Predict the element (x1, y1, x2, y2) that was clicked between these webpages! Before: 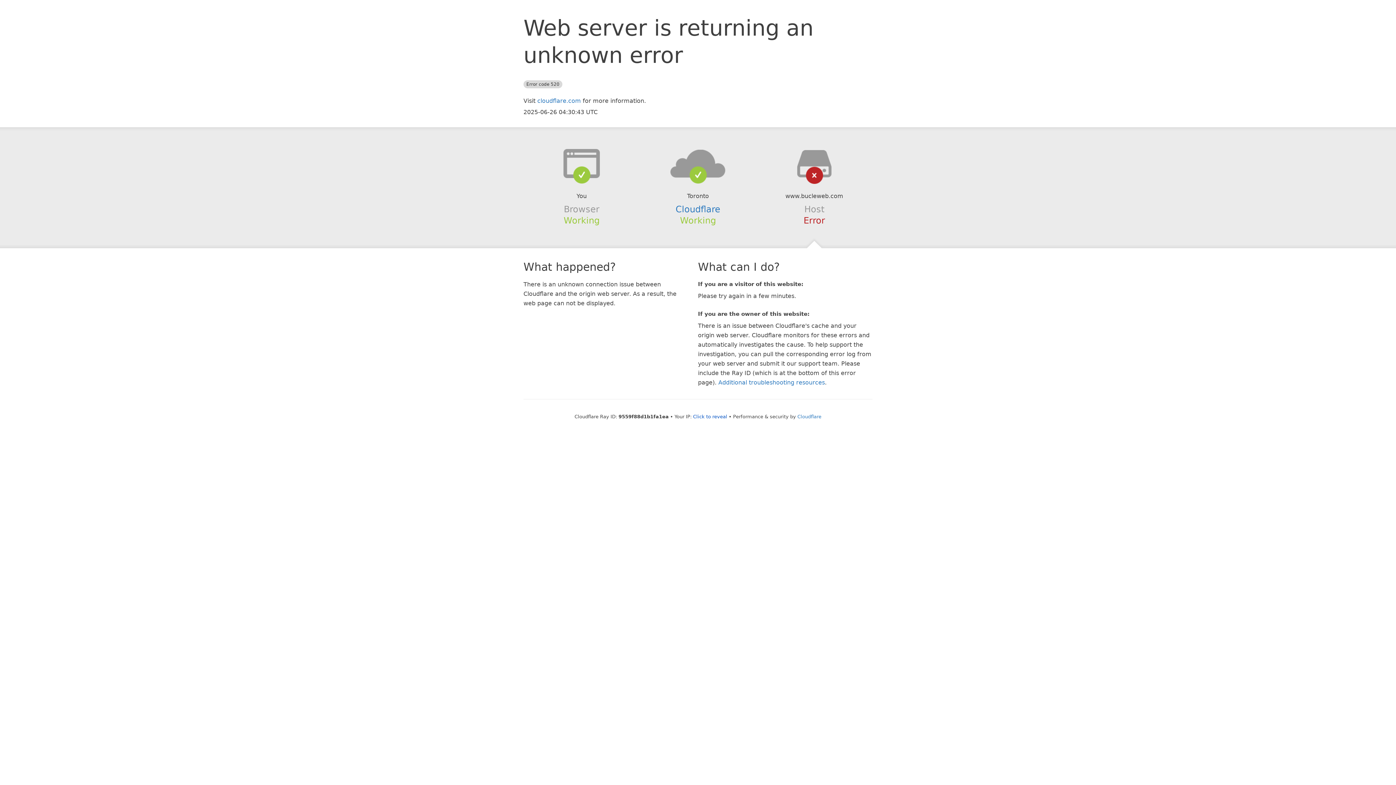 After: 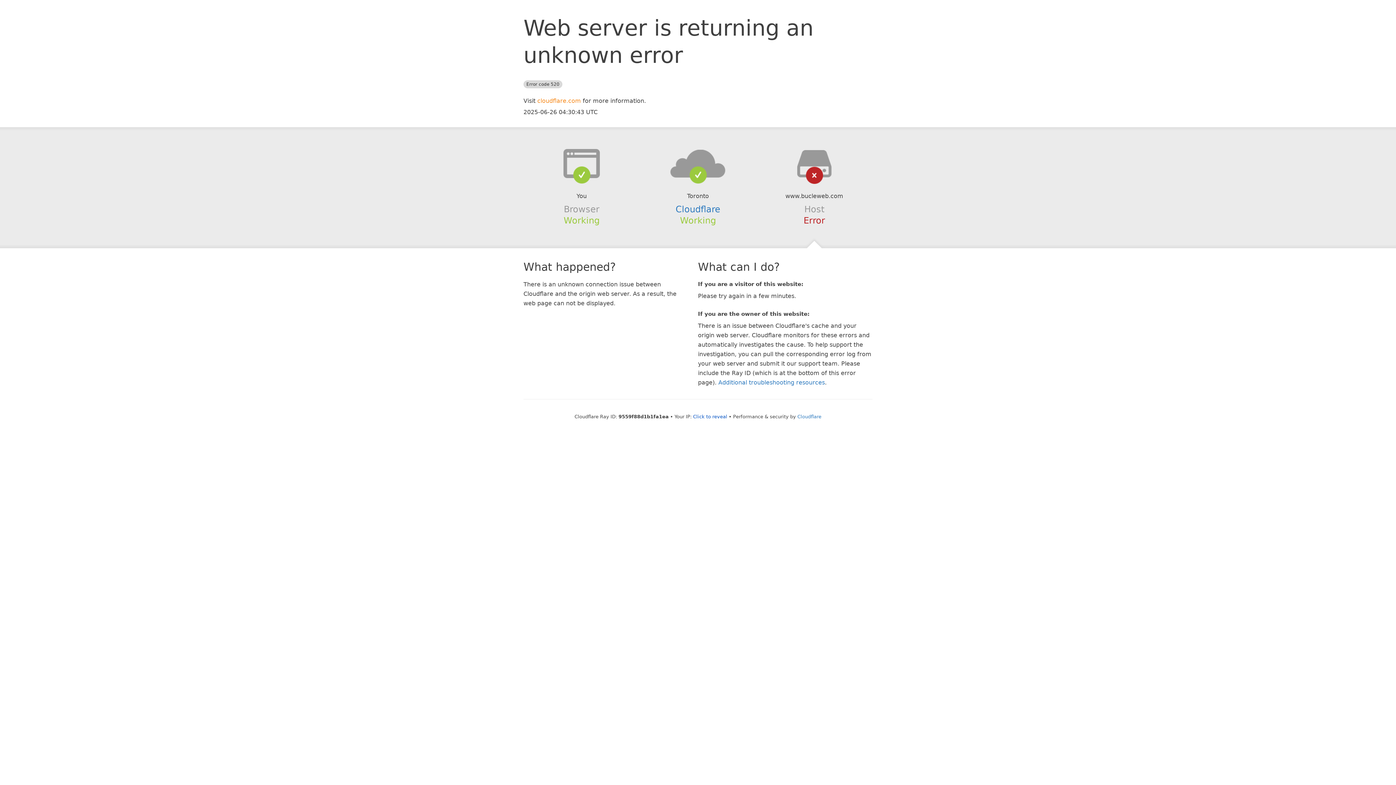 Action: label: cloudflare.com bbox: (537, 97, 581, 104)